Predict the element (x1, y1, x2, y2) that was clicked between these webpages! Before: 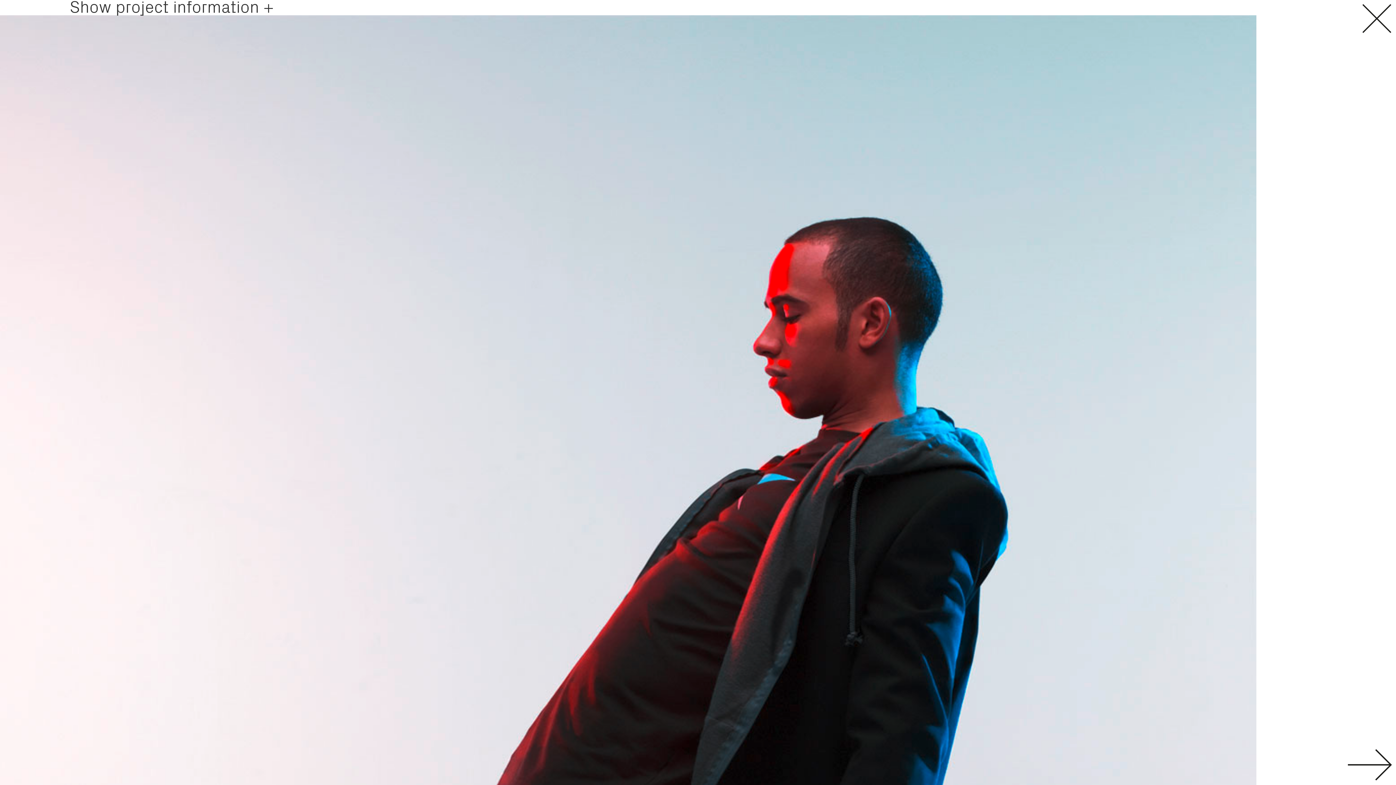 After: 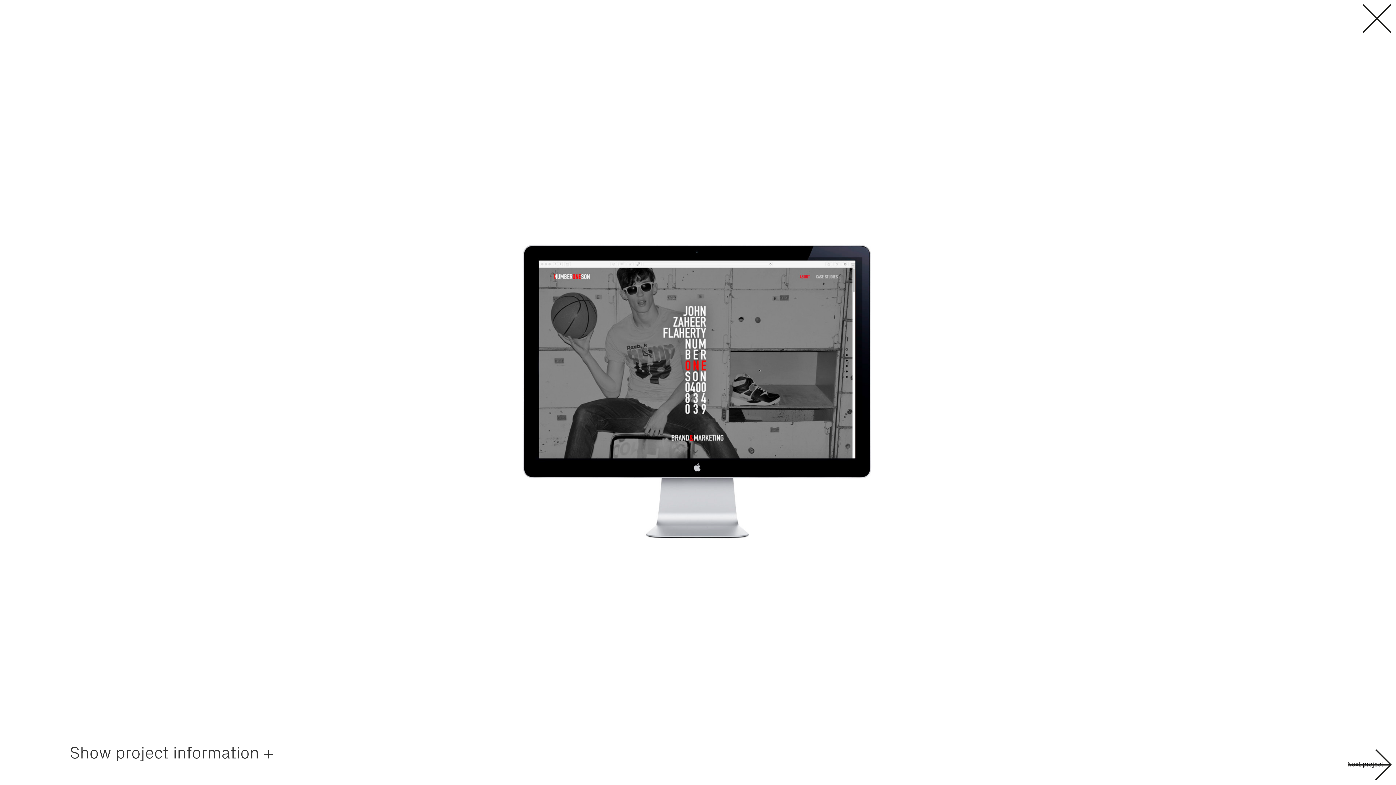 Action: bbox: (1347, 741, 1392, 781) label: Next project